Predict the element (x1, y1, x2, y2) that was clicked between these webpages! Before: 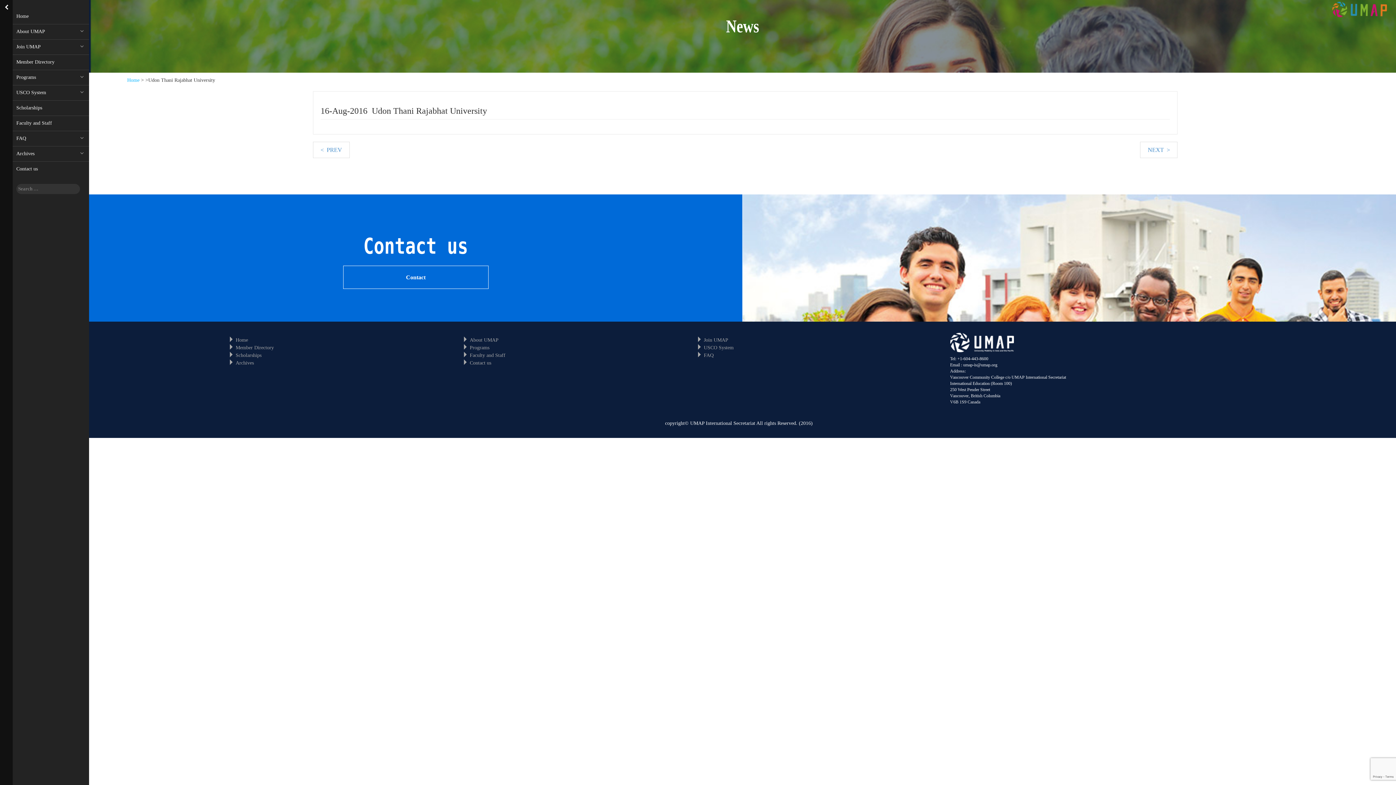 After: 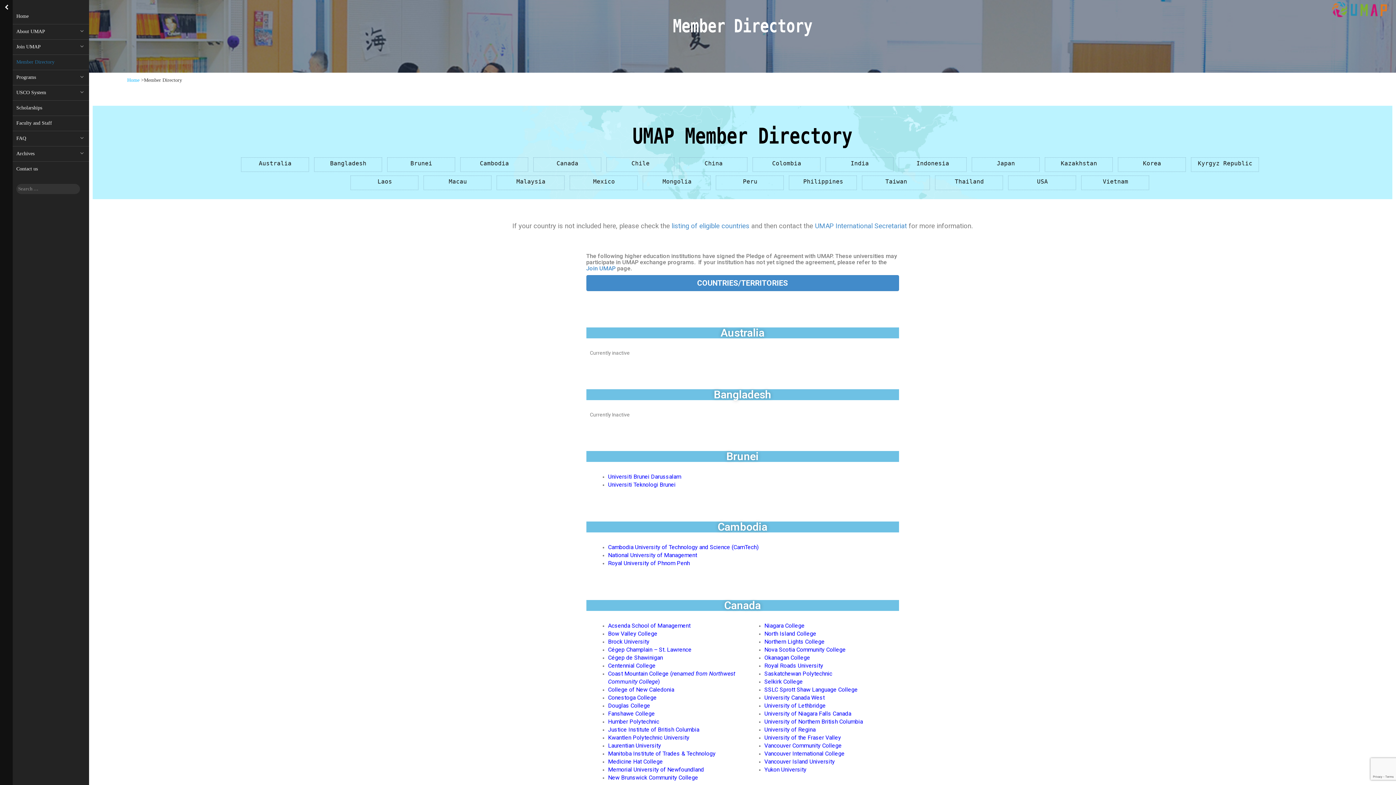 Action: bbox: (9, 54, 89, 69) label: Member Directory